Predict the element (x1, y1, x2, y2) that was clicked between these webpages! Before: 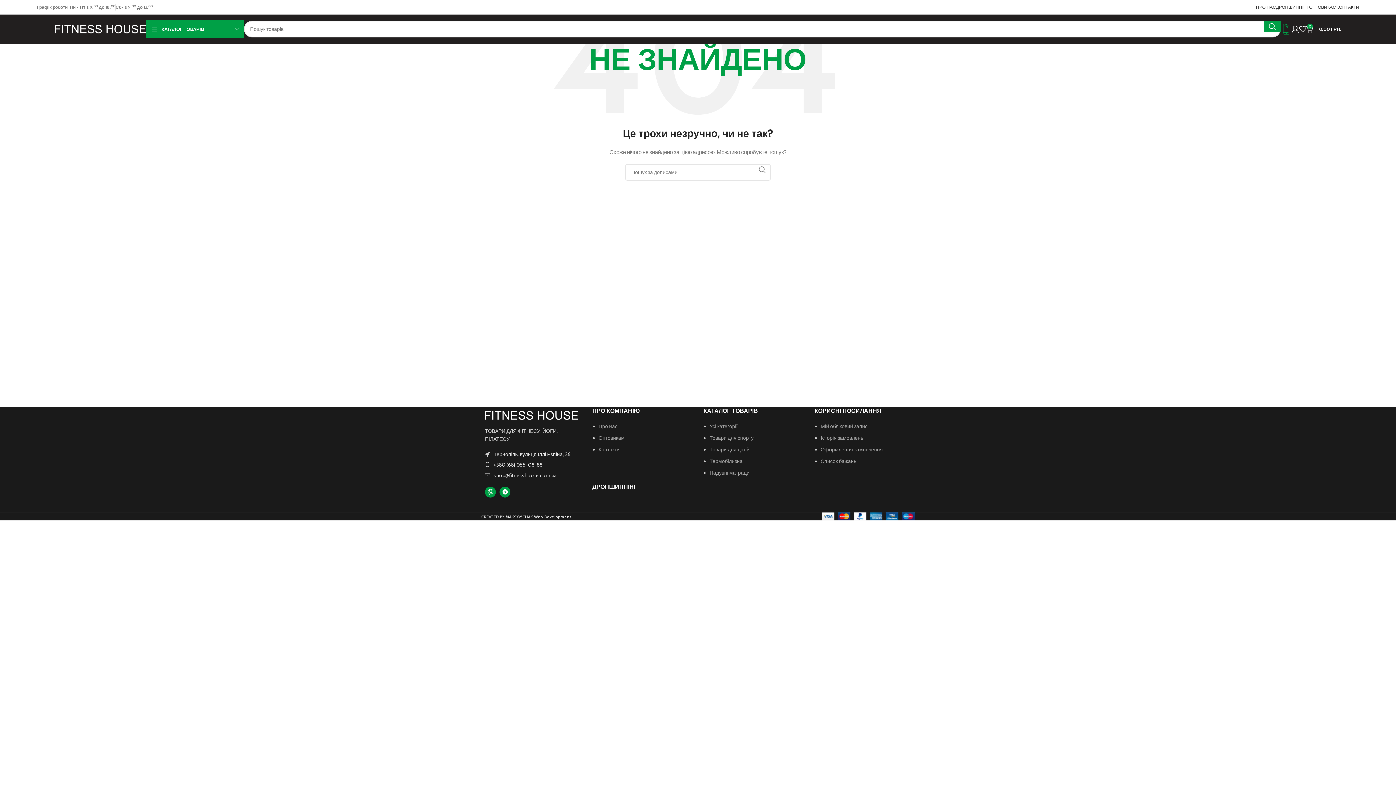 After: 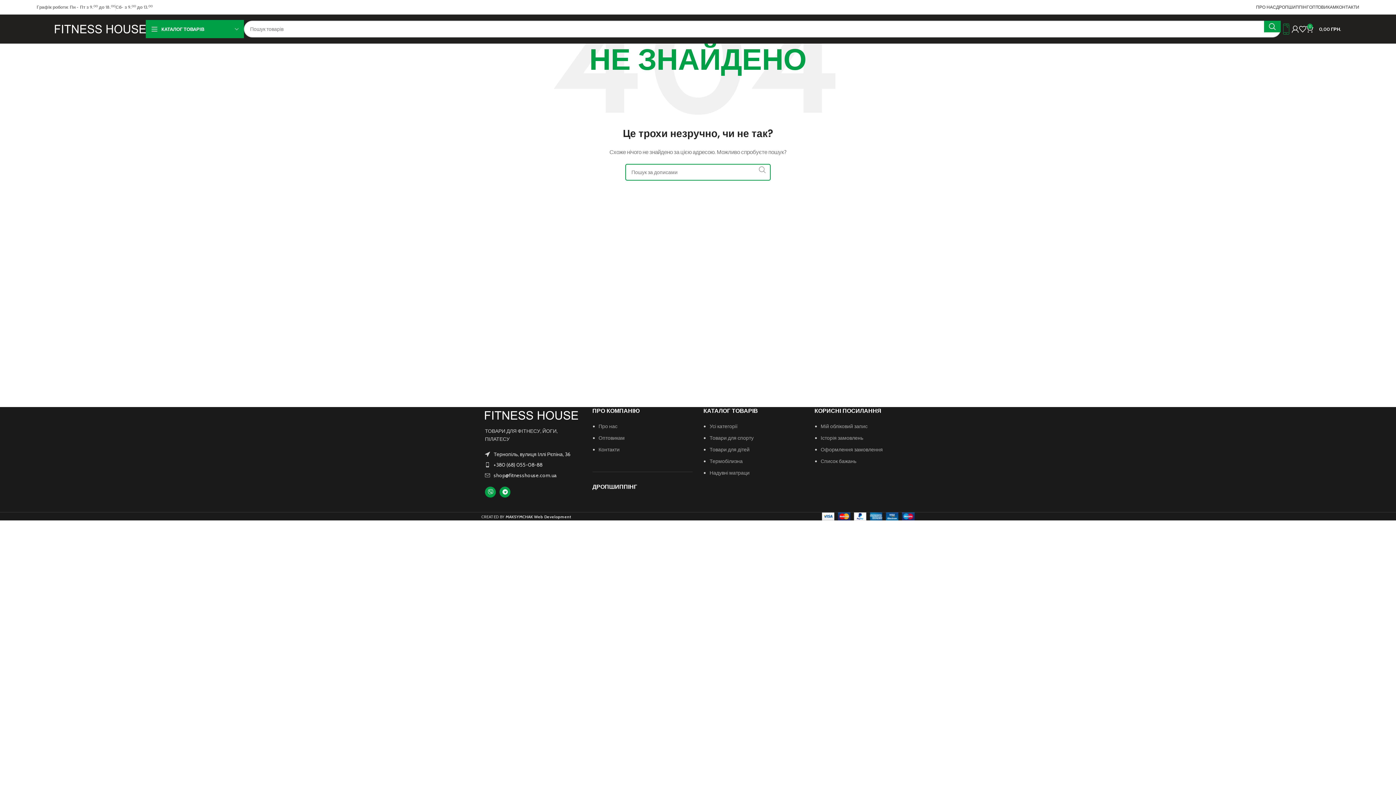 Action: bbox: (754, 164, 770, 175) label: Пошук 